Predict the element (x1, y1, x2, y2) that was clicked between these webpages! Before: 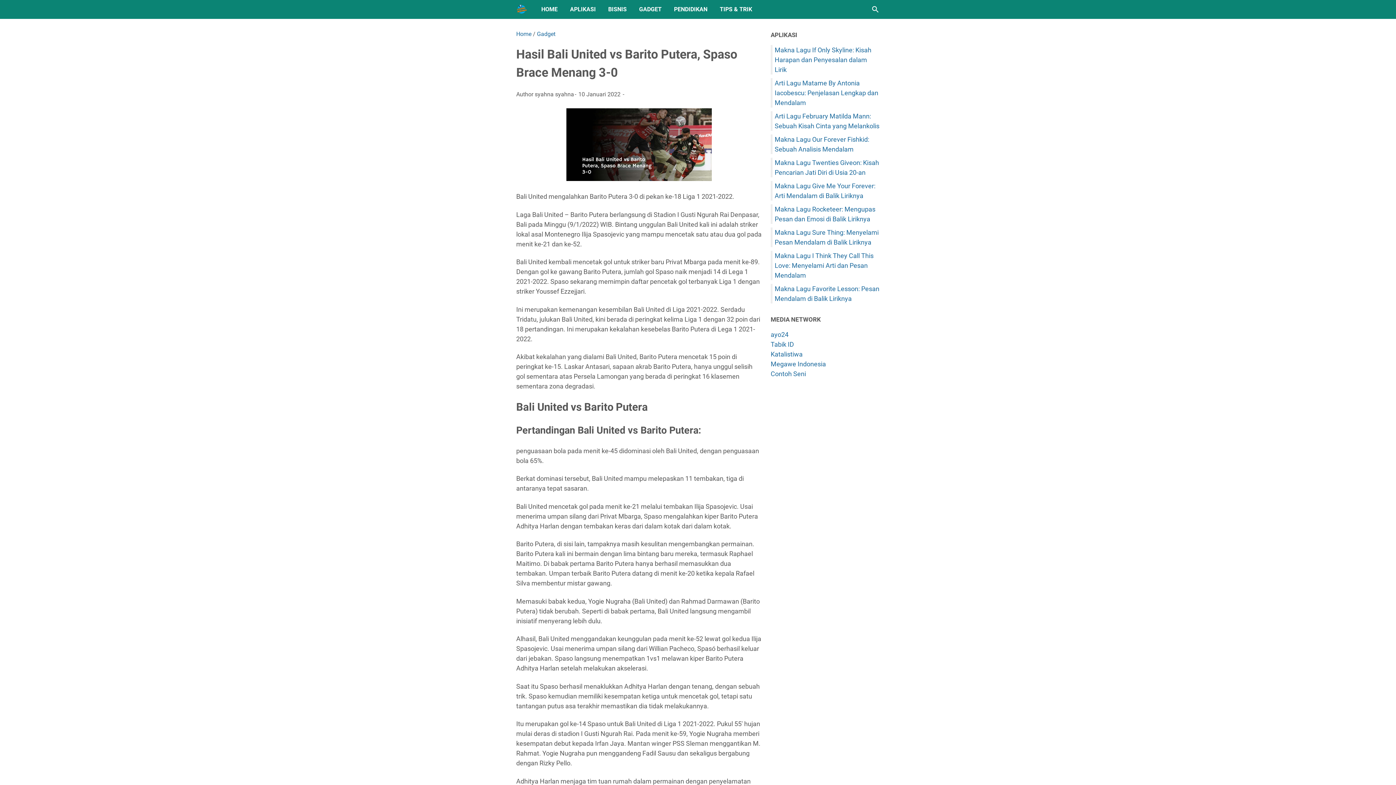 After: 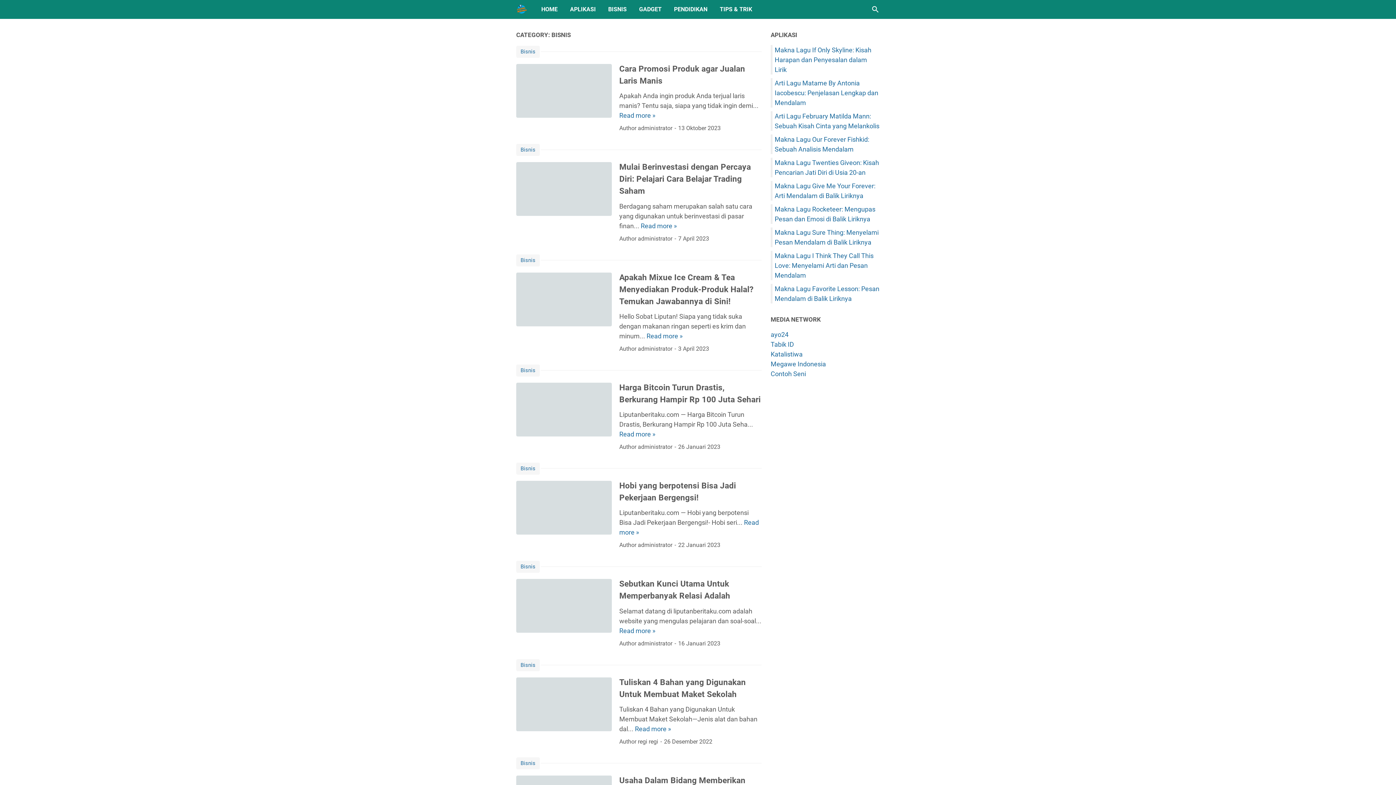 Action: bbox: (602, 0, 633, 18) label: BISNIS